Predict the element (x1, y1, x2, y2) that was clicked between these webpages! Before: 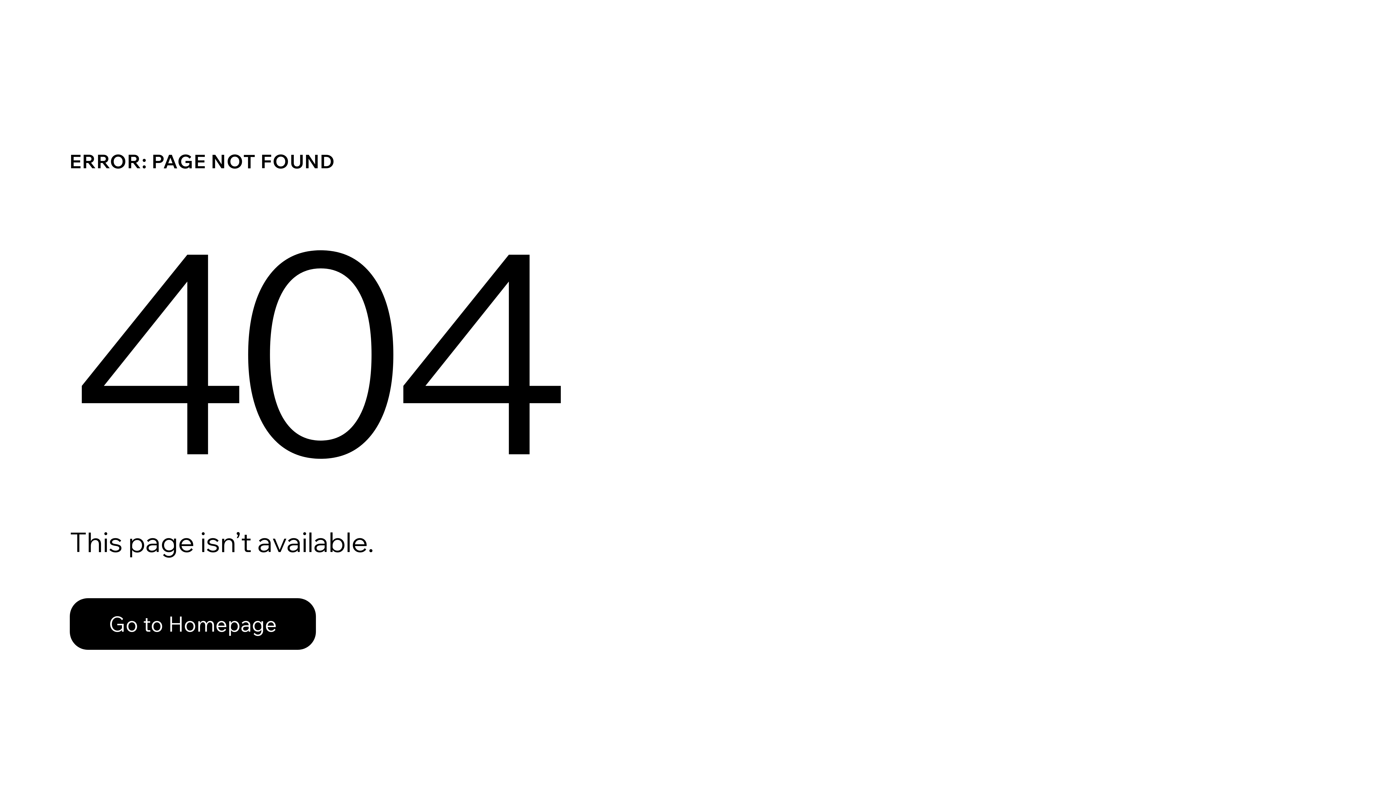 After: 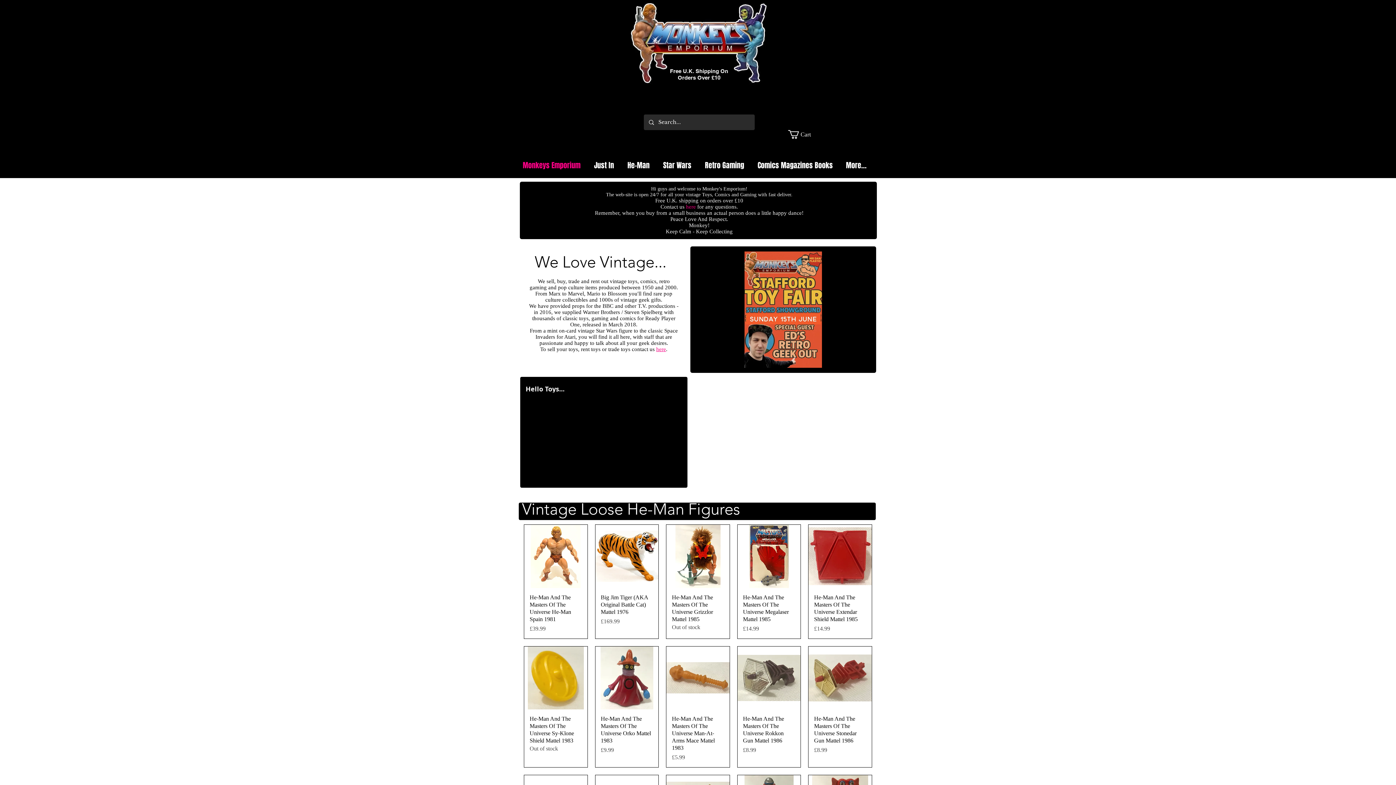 Action: bbox: (69, 582, 768, 659) label: Go to Homepage